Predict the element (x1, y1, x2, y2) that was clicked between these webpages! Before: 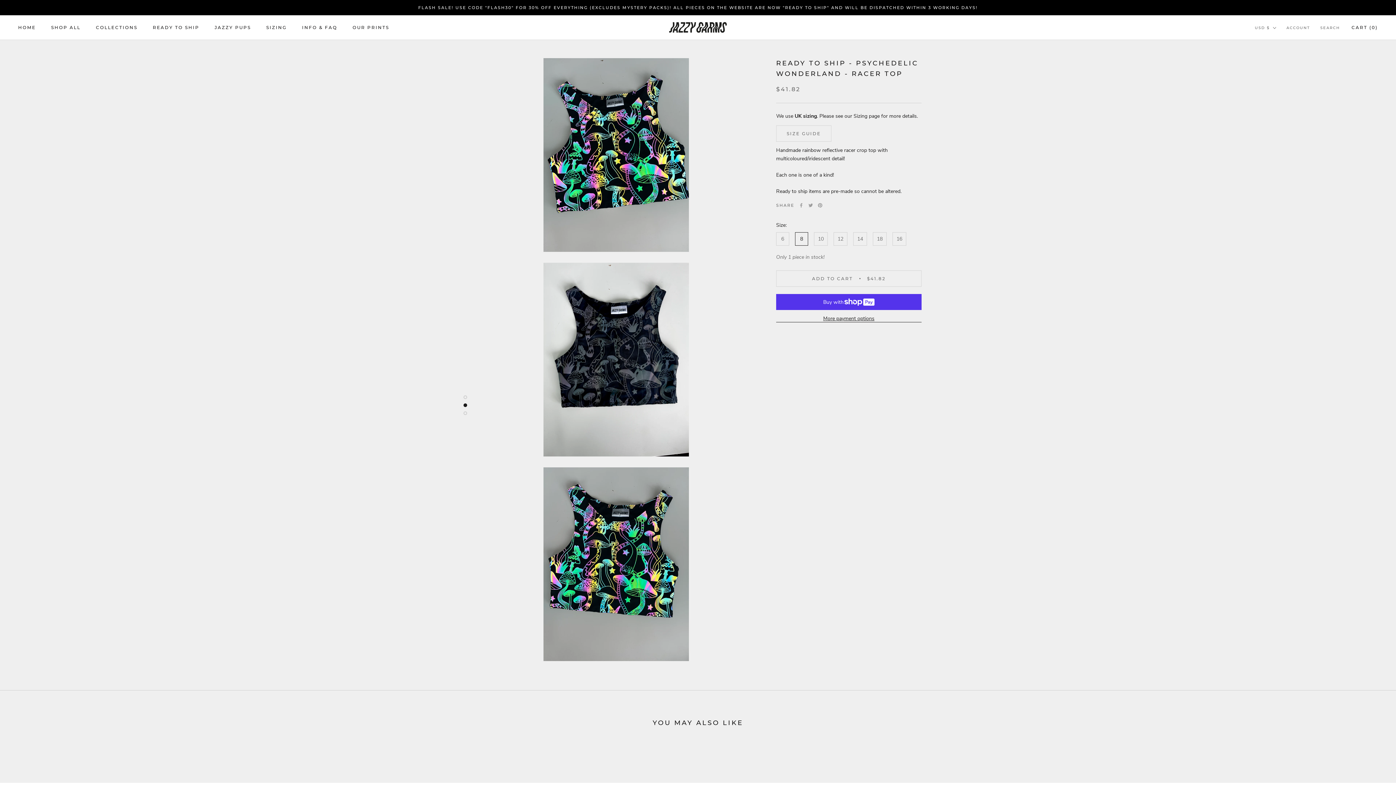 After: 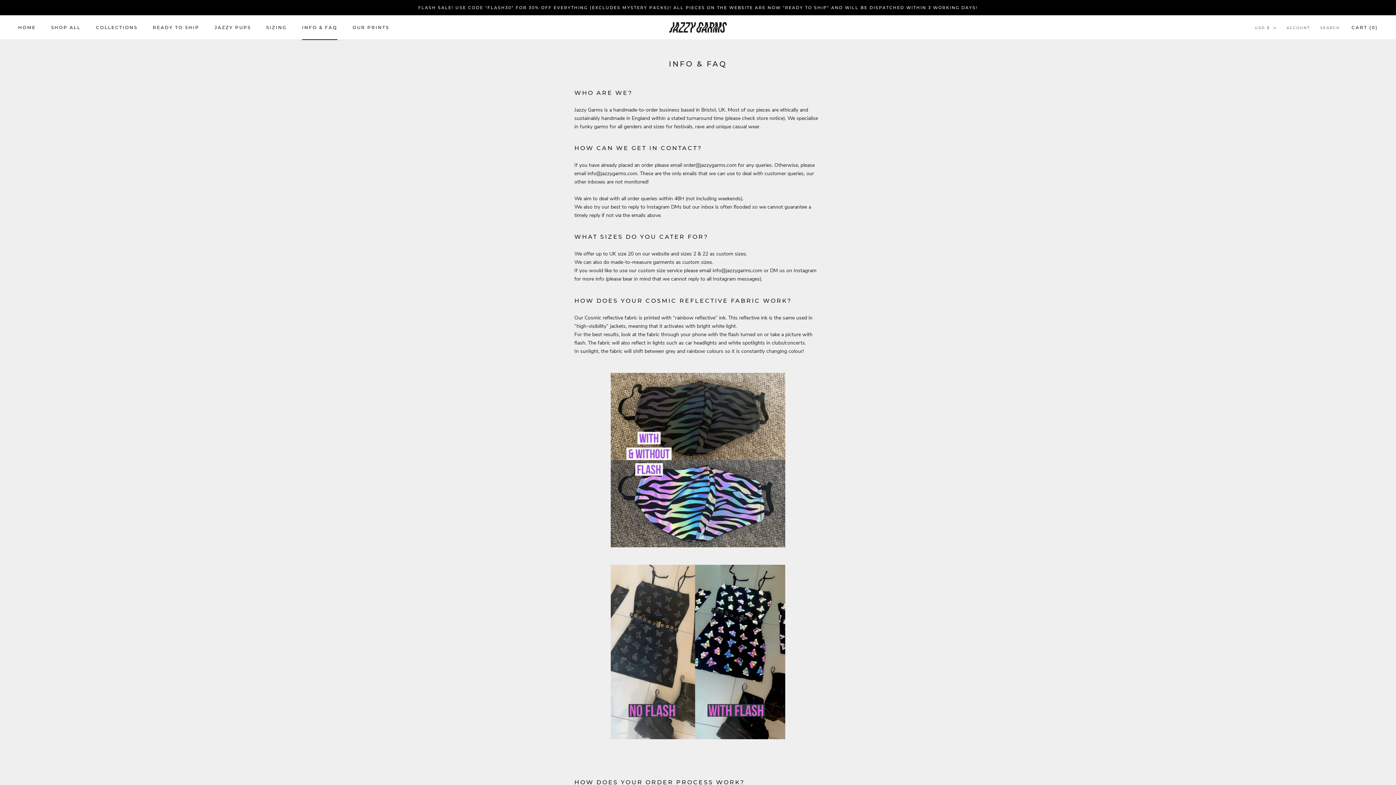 Action: label: INFO & FAQ
INFO & FAQ bbox: (302, 24, 337, 30)